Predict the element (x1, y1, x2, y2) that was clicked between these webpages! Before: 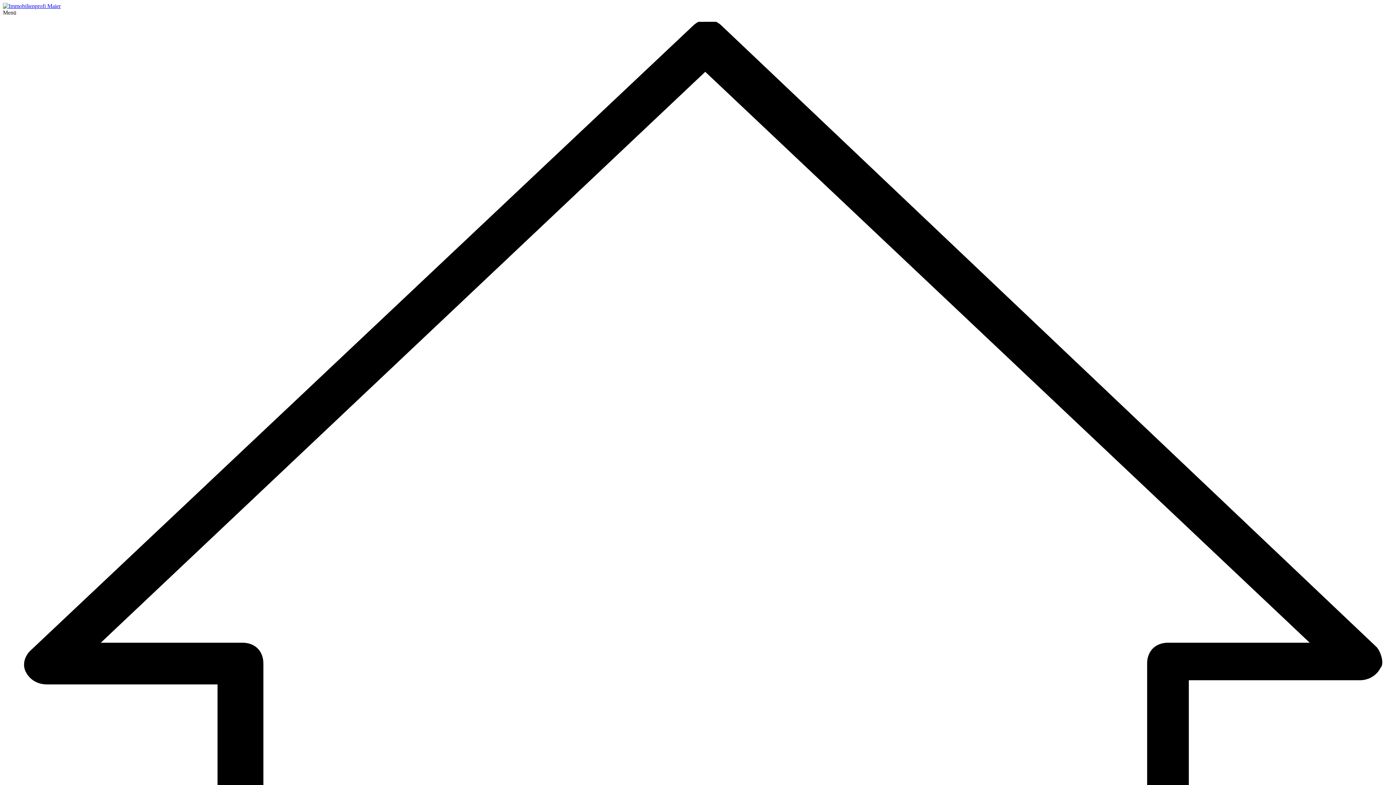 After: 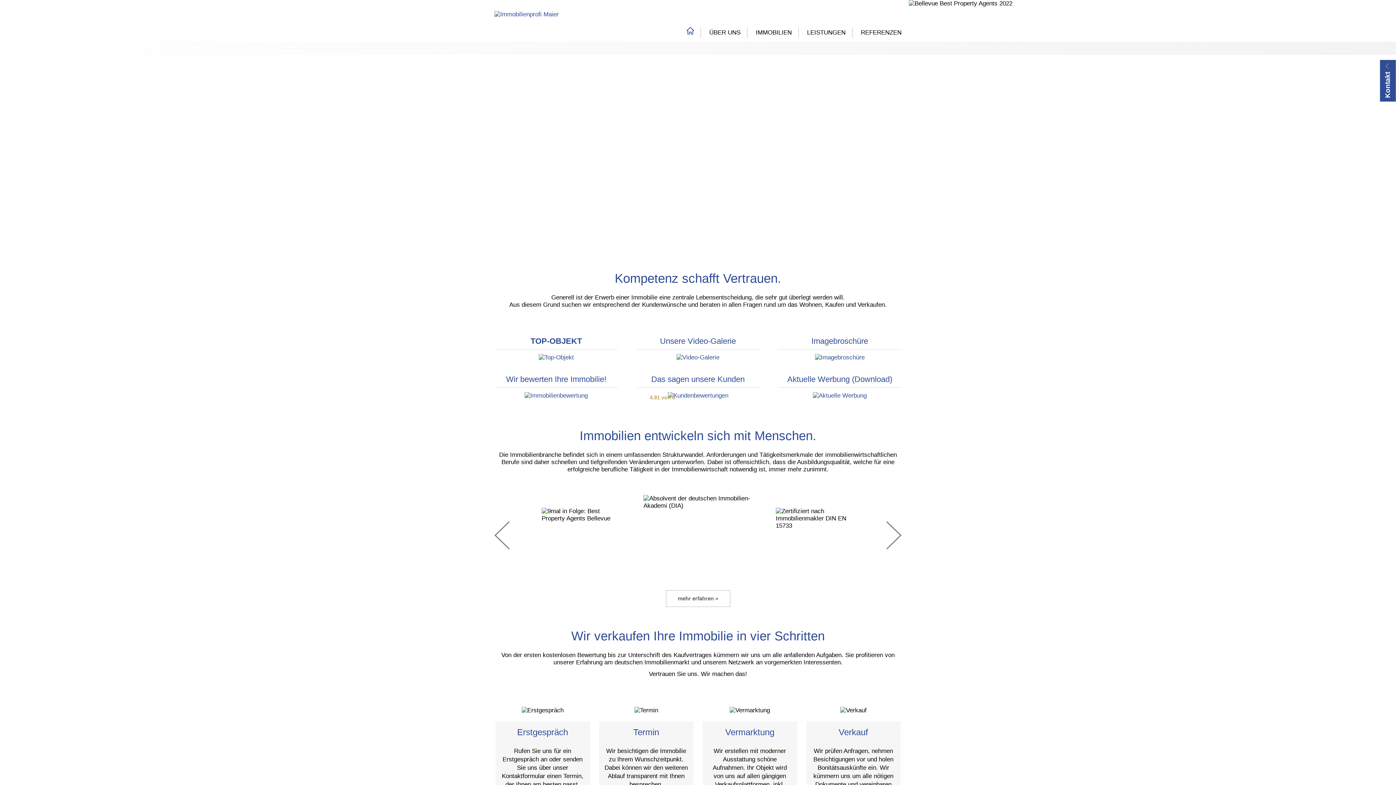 Action: bbox: (2, 2, 60, 9)